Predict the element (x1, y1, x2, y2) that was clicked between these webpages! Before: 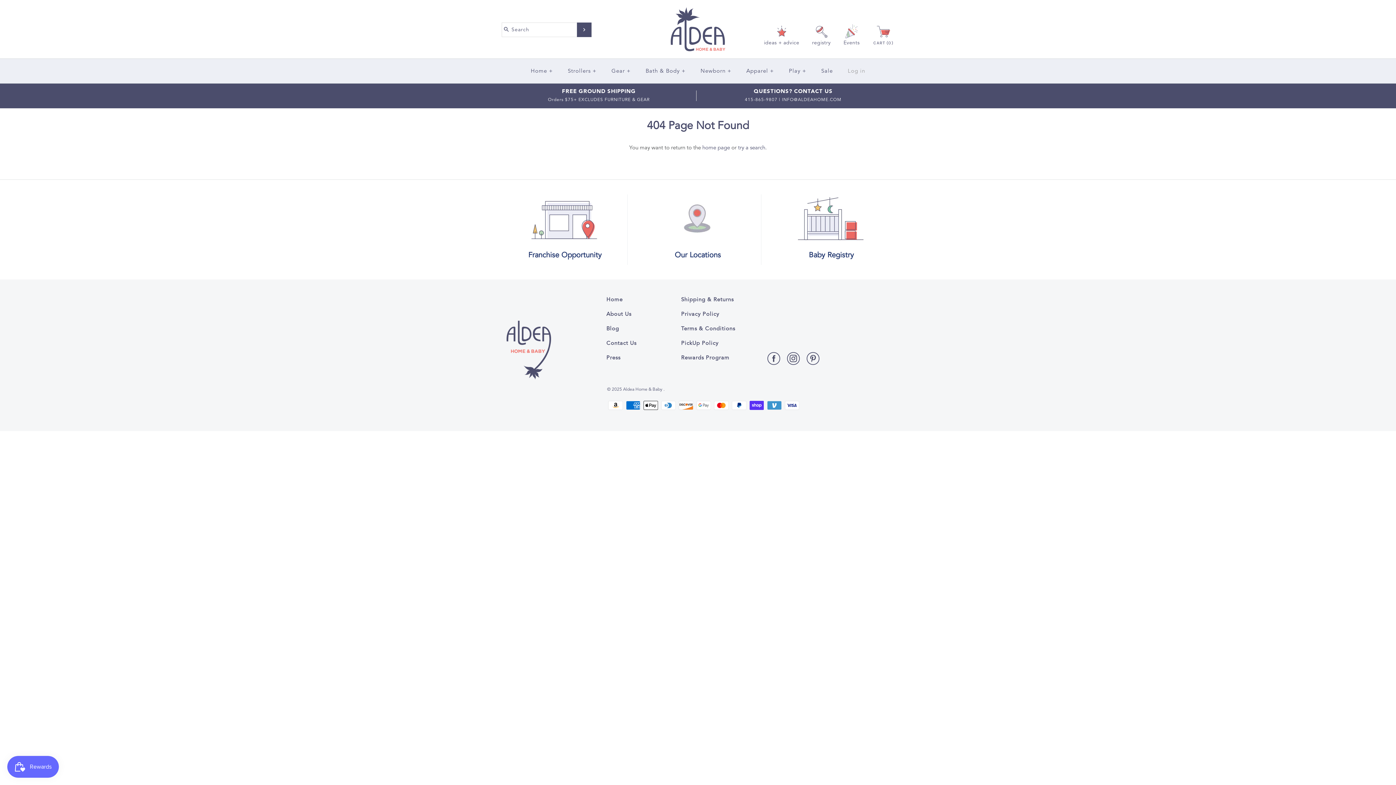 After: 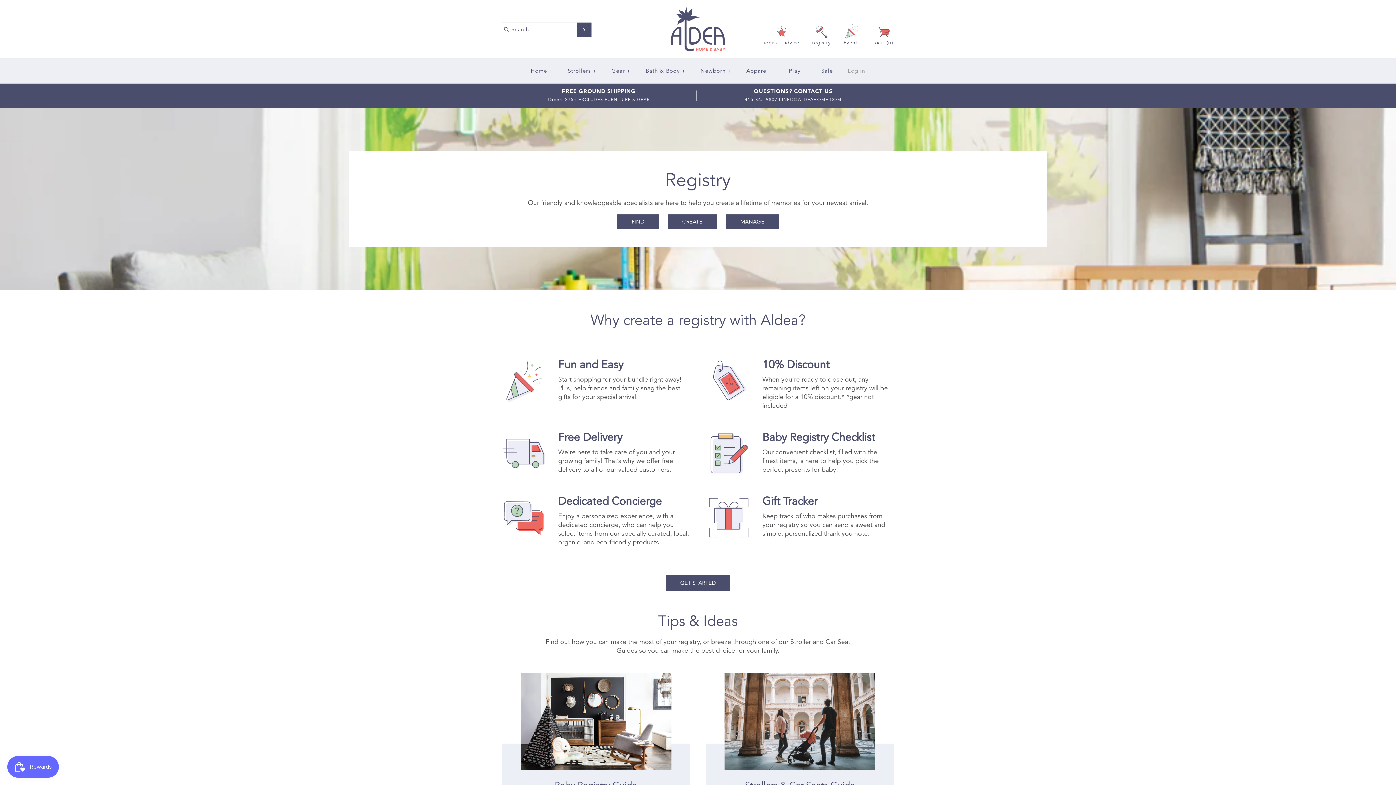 Action: bbox: (812, 23, 843, 52) label: registry